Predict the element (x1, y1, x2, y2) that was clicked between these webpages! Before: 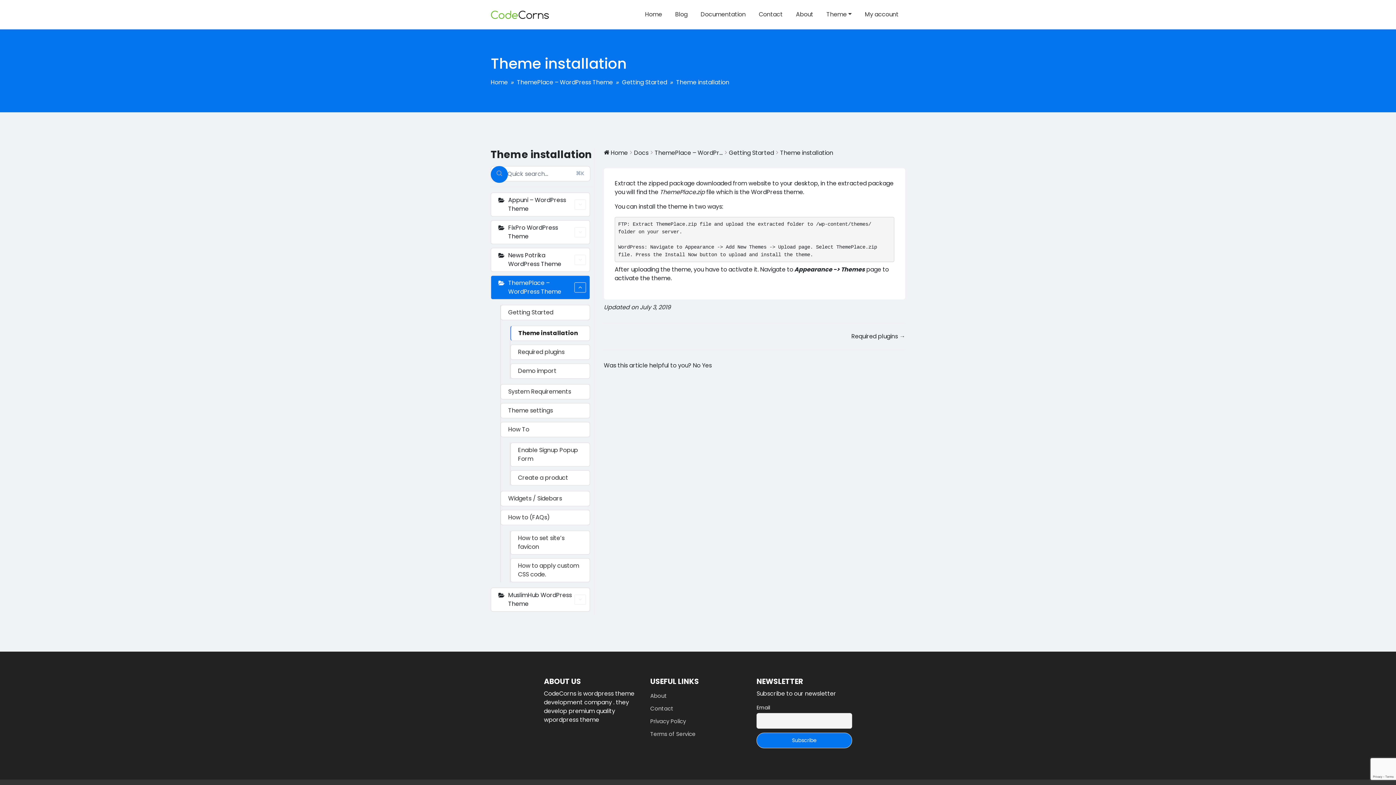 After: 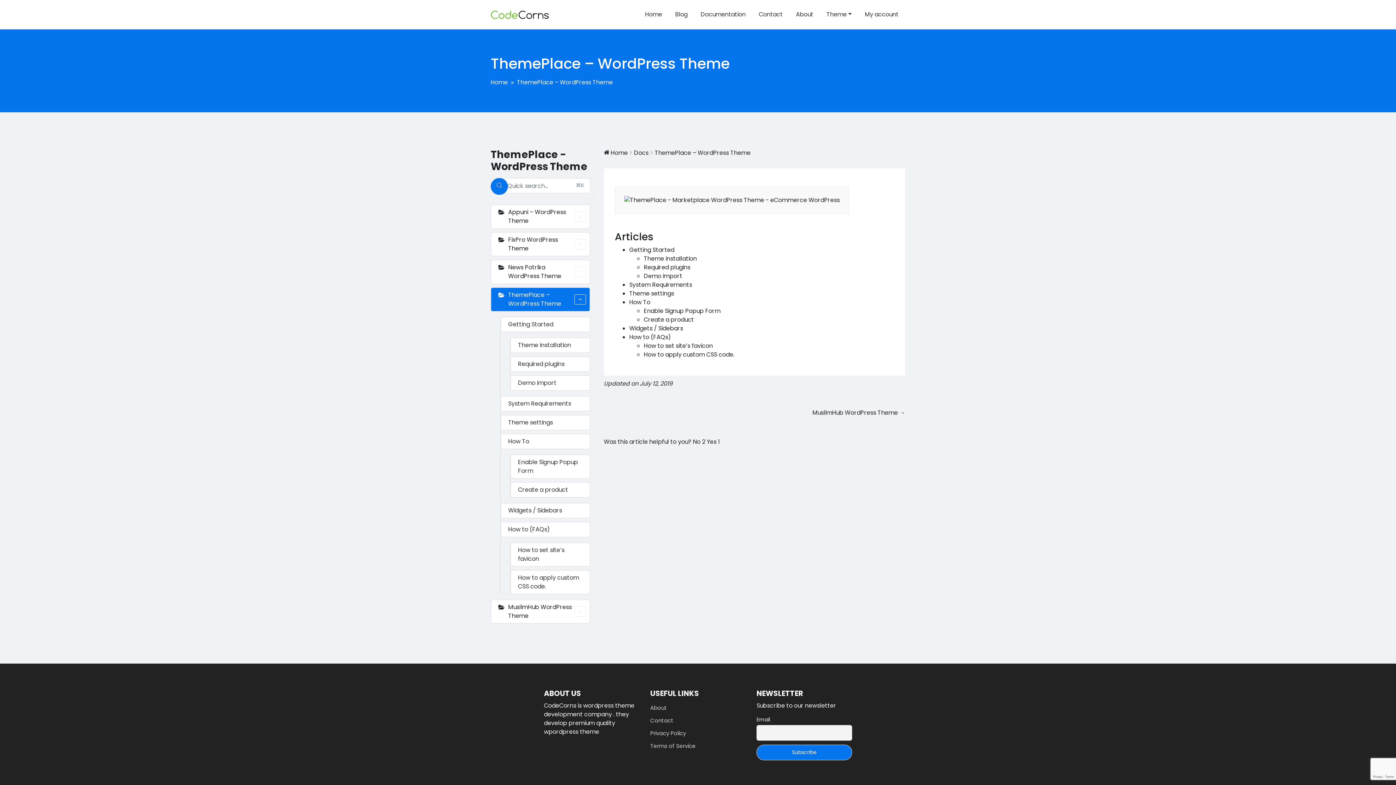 Action: label: ThemePlace – WordPress Theme bbox: (517, 78, 613, 86)